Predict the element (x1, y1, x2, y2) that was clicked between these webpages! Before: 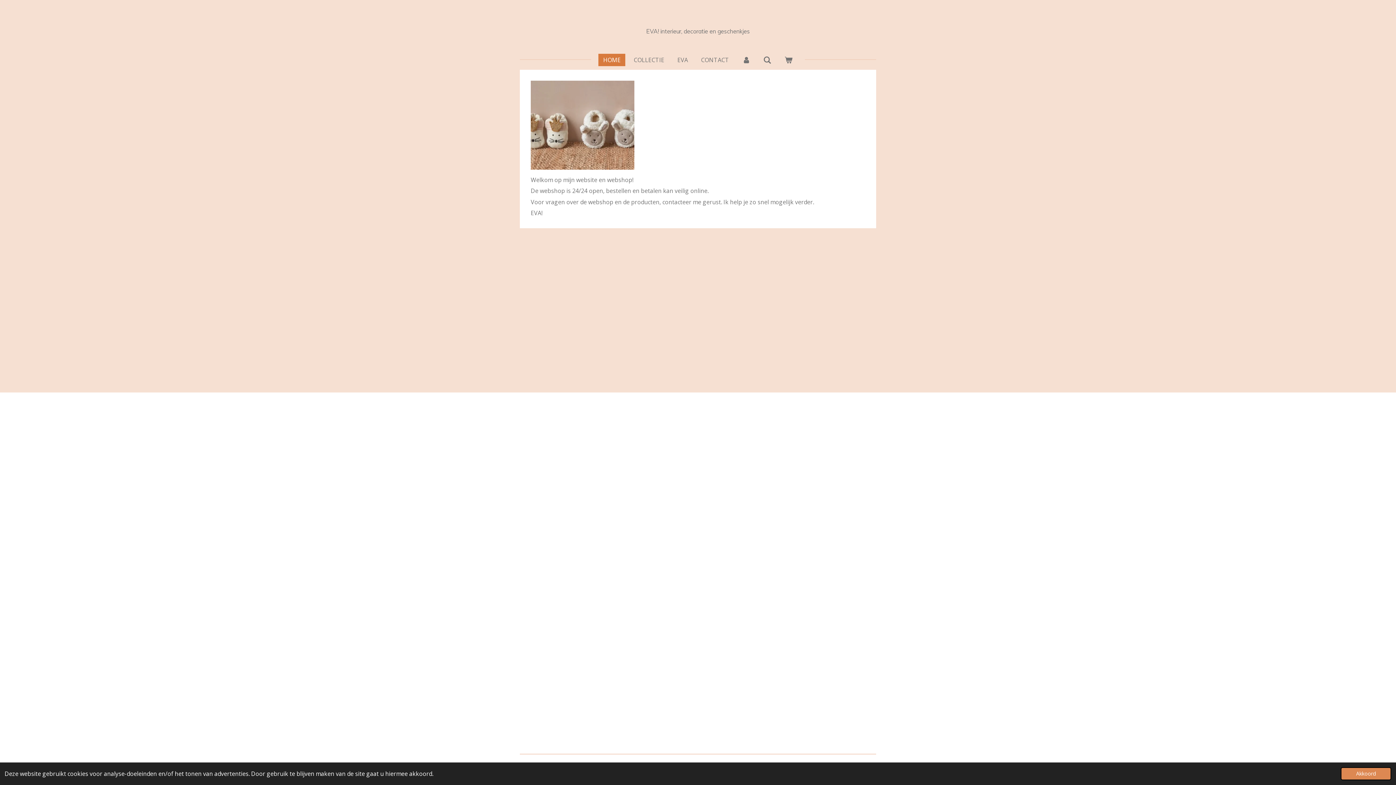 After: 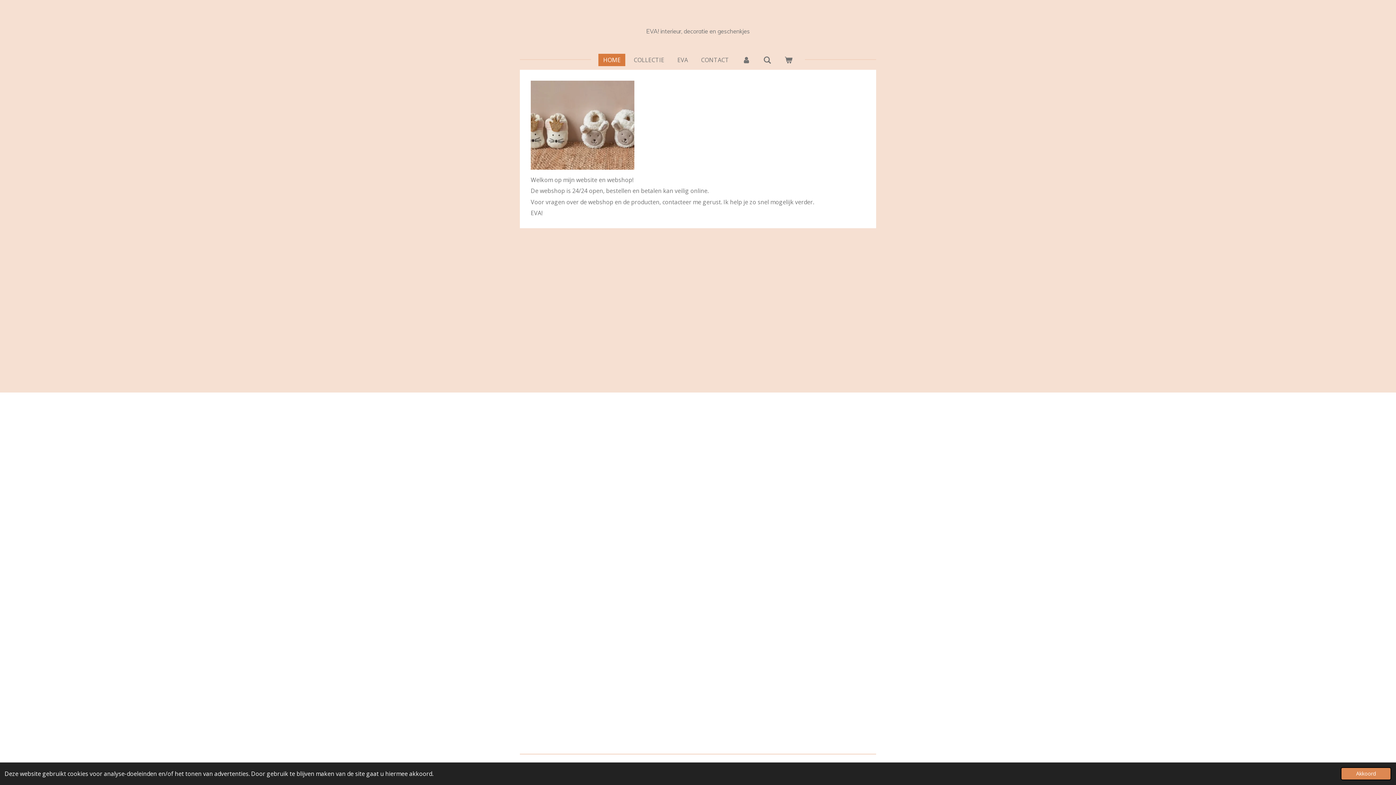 Action: bbox: (598, 53, 625, 66) label: HOME